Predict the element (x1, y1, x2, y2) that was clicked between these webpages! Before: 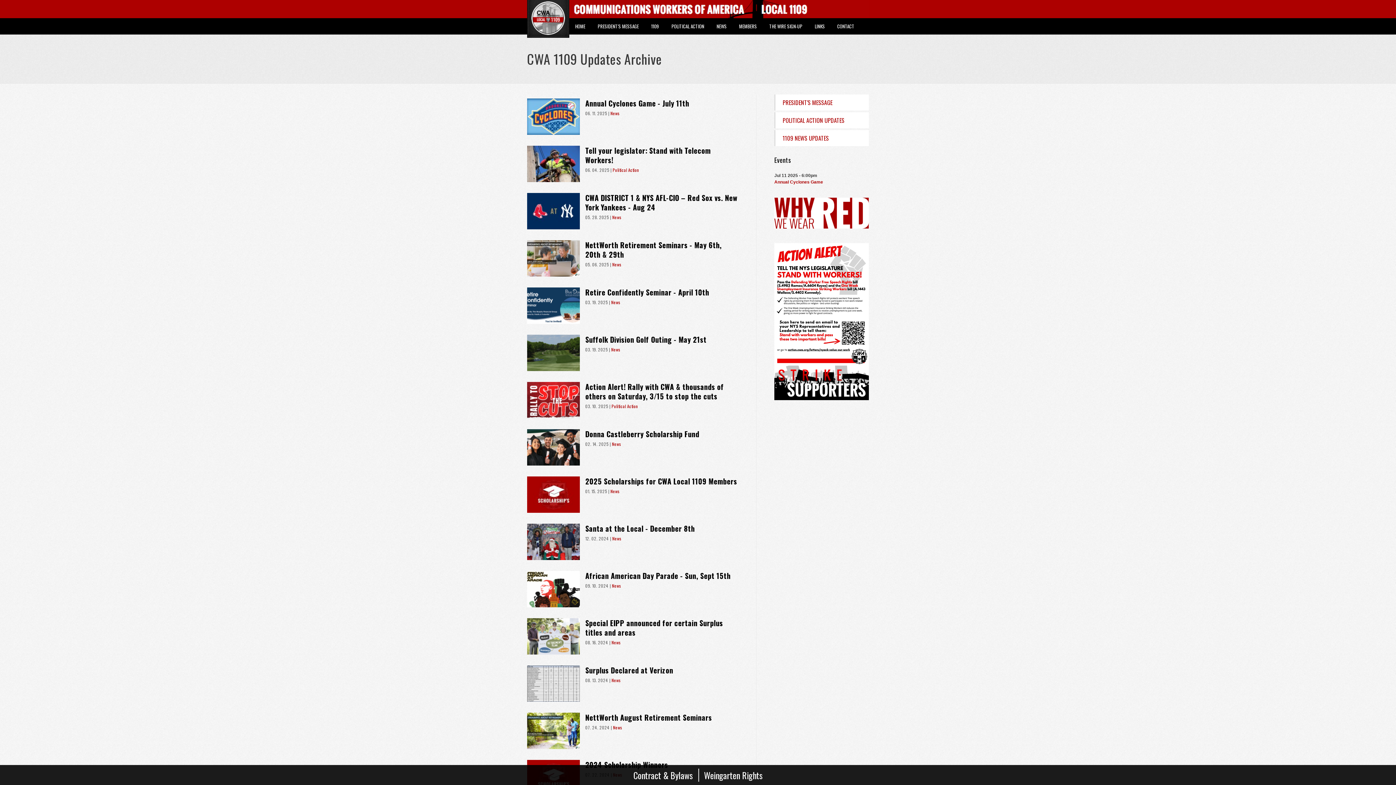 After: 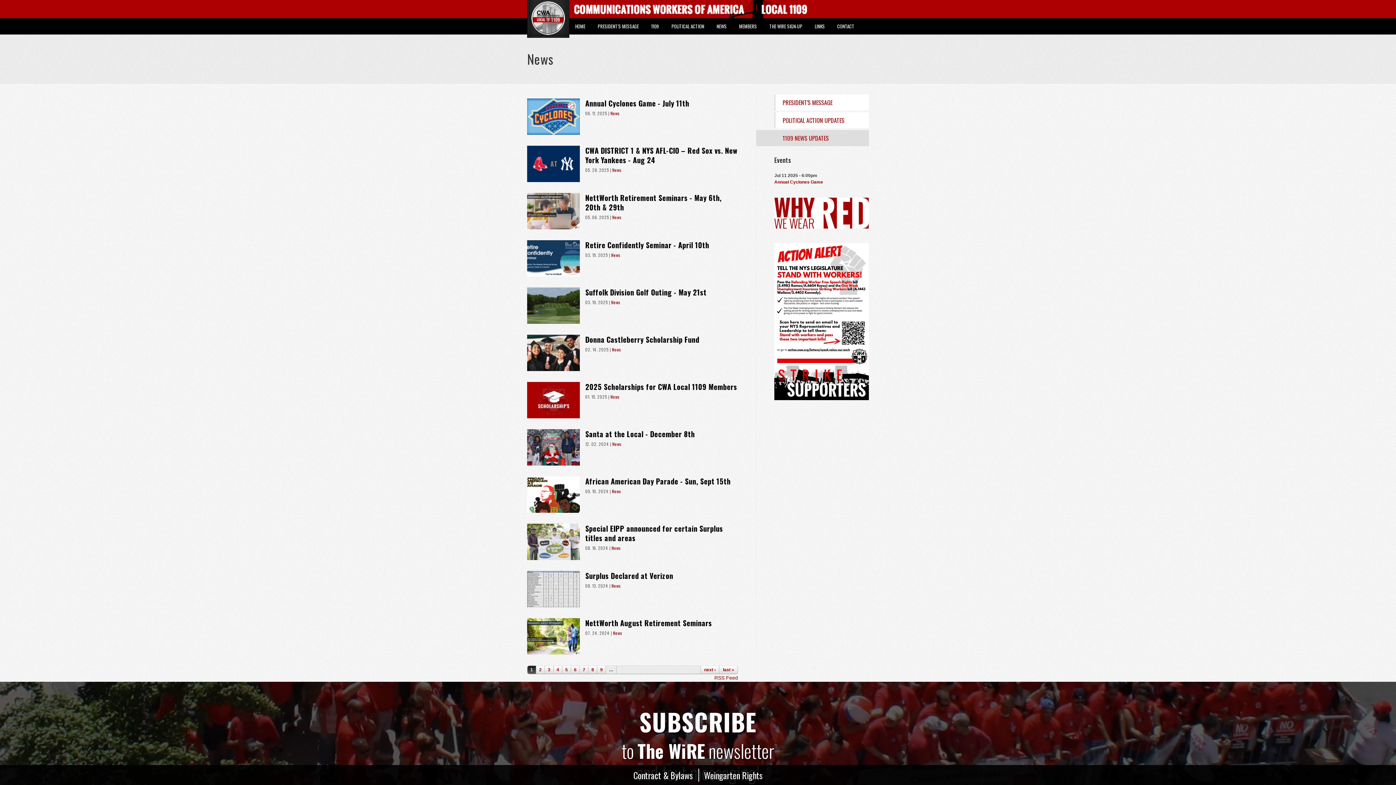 Action: label: News bbox: (611, 639, 620, 645)